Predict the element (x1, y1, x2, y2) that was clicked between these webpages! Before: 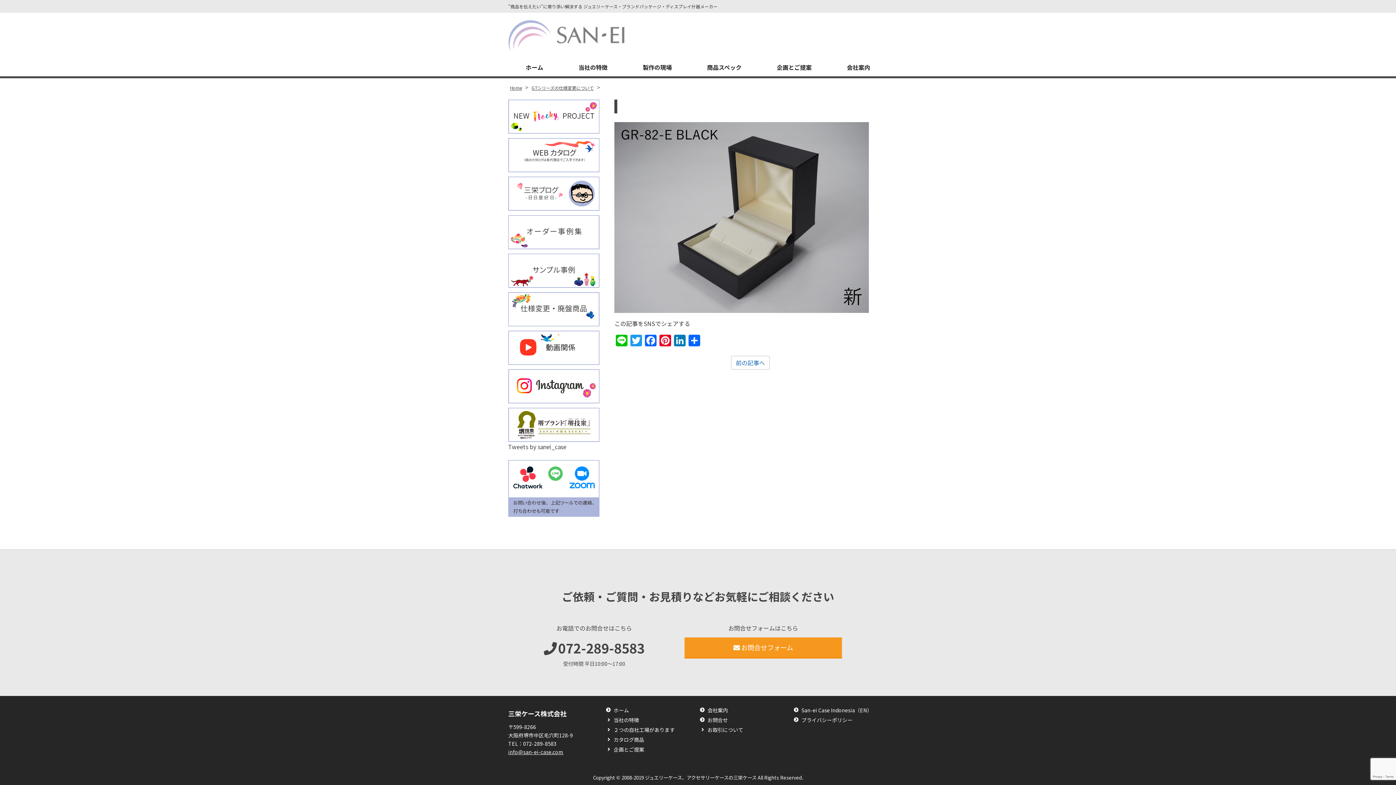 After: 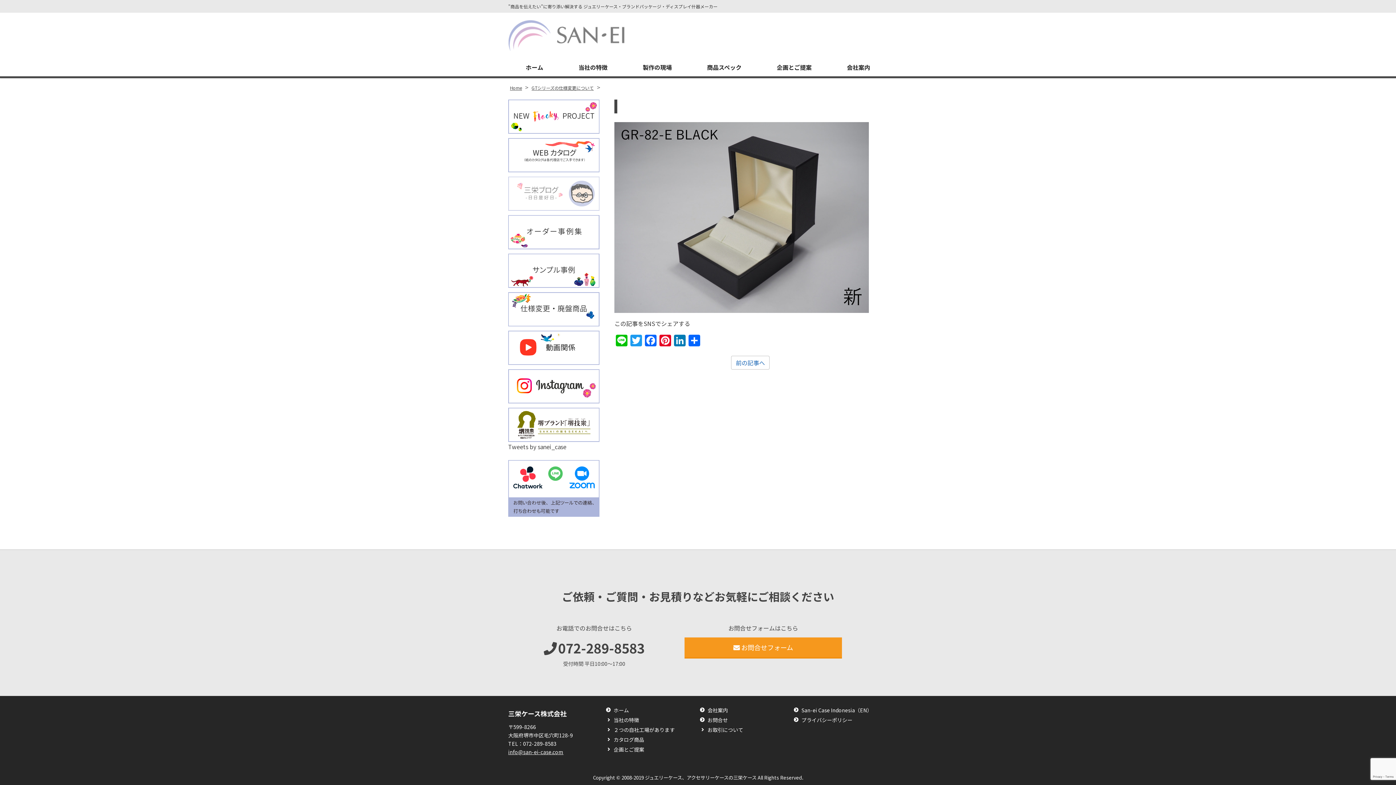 Action: bbox: (508, 176, 599, 210)